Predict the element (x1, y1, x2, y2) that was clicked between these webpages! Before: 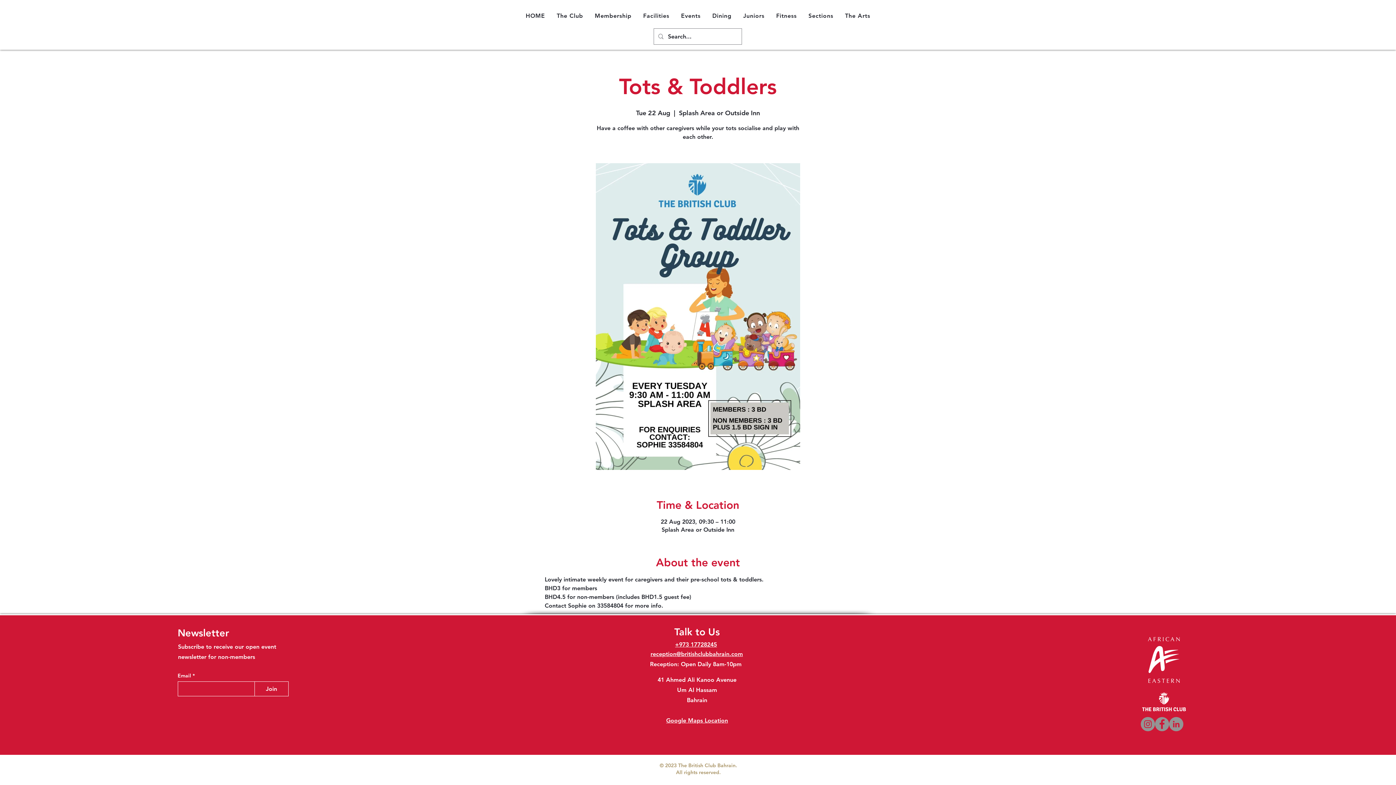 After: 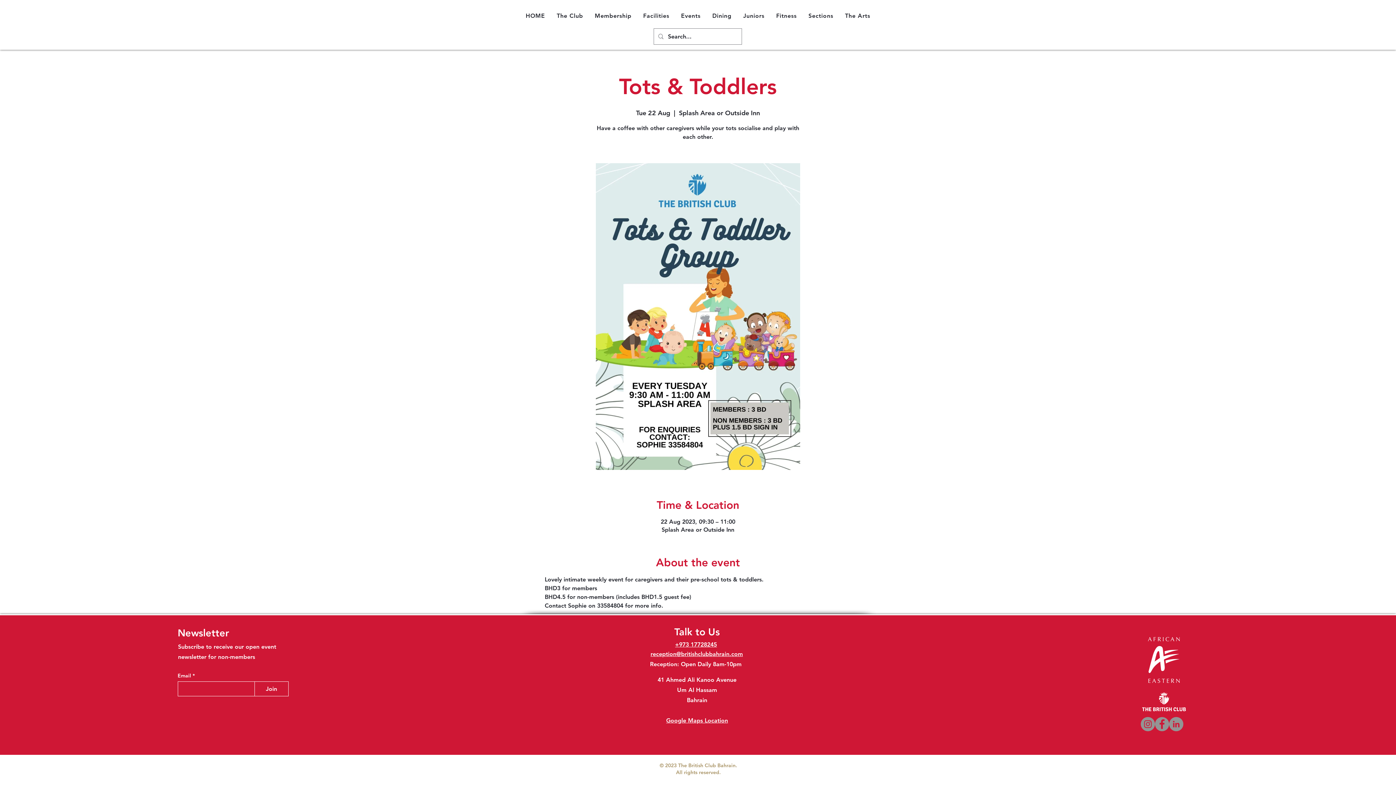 Action: bbox: (590, 2, 636, 28) label: Membership